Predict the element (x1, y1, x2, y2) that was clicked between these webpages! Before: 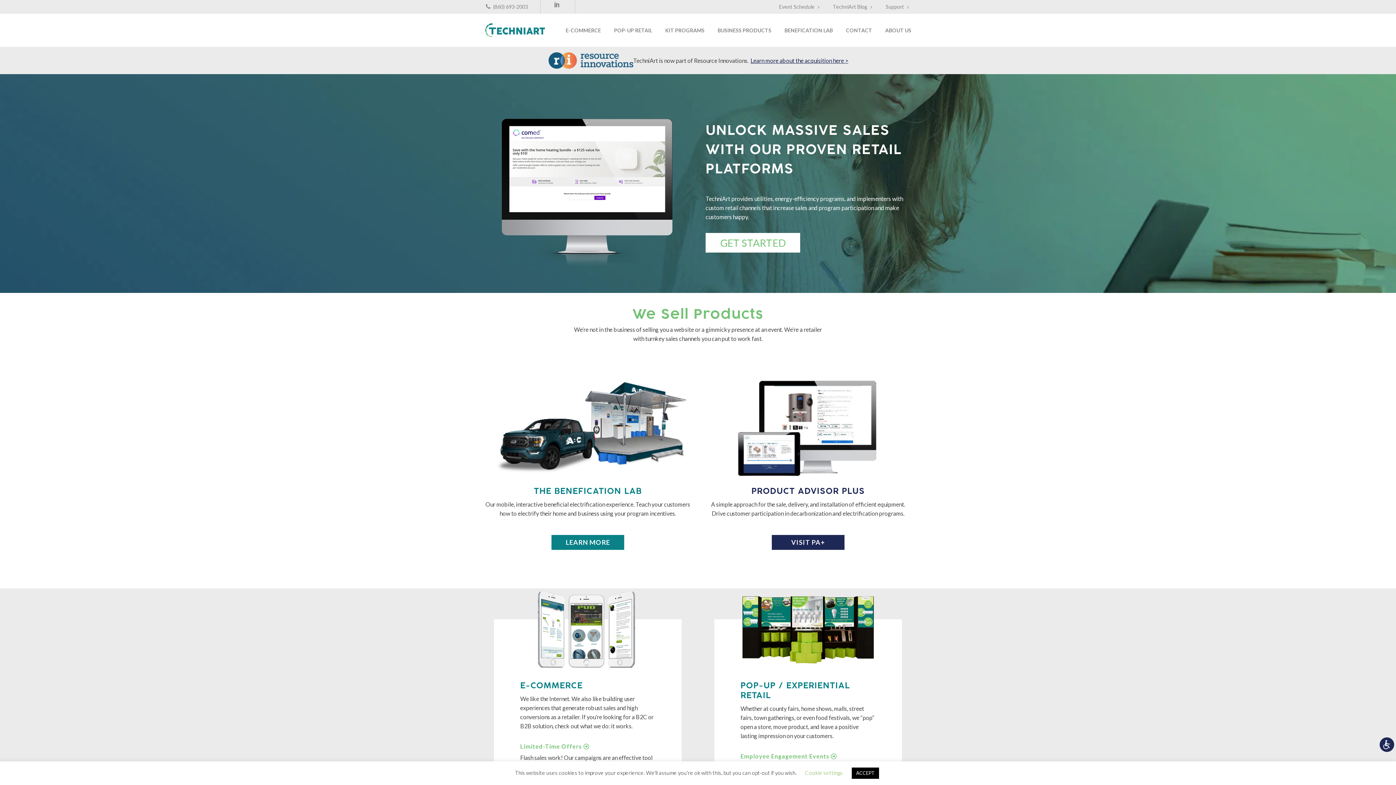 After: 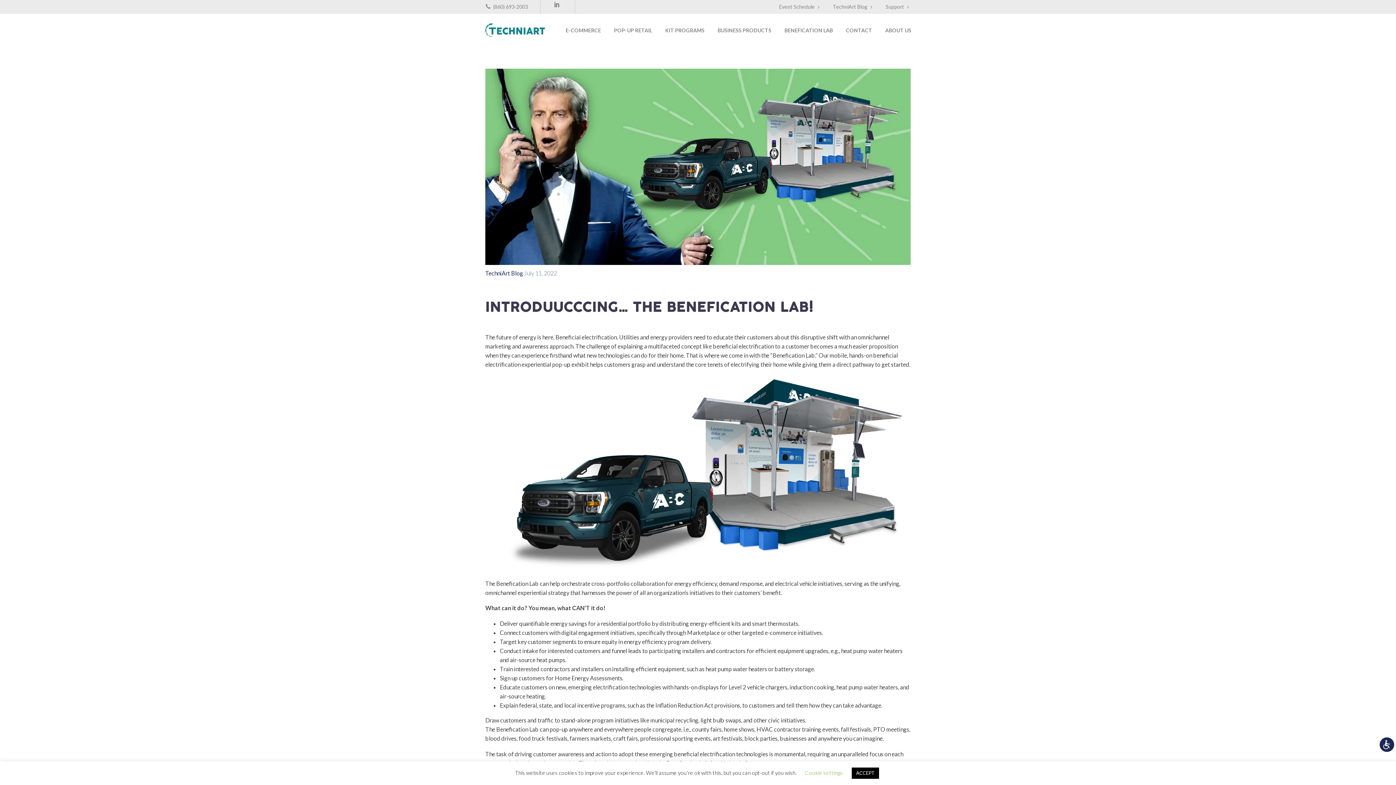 Action: bbox: (779, 25, 838, 34) label: BENEFICATION LAB